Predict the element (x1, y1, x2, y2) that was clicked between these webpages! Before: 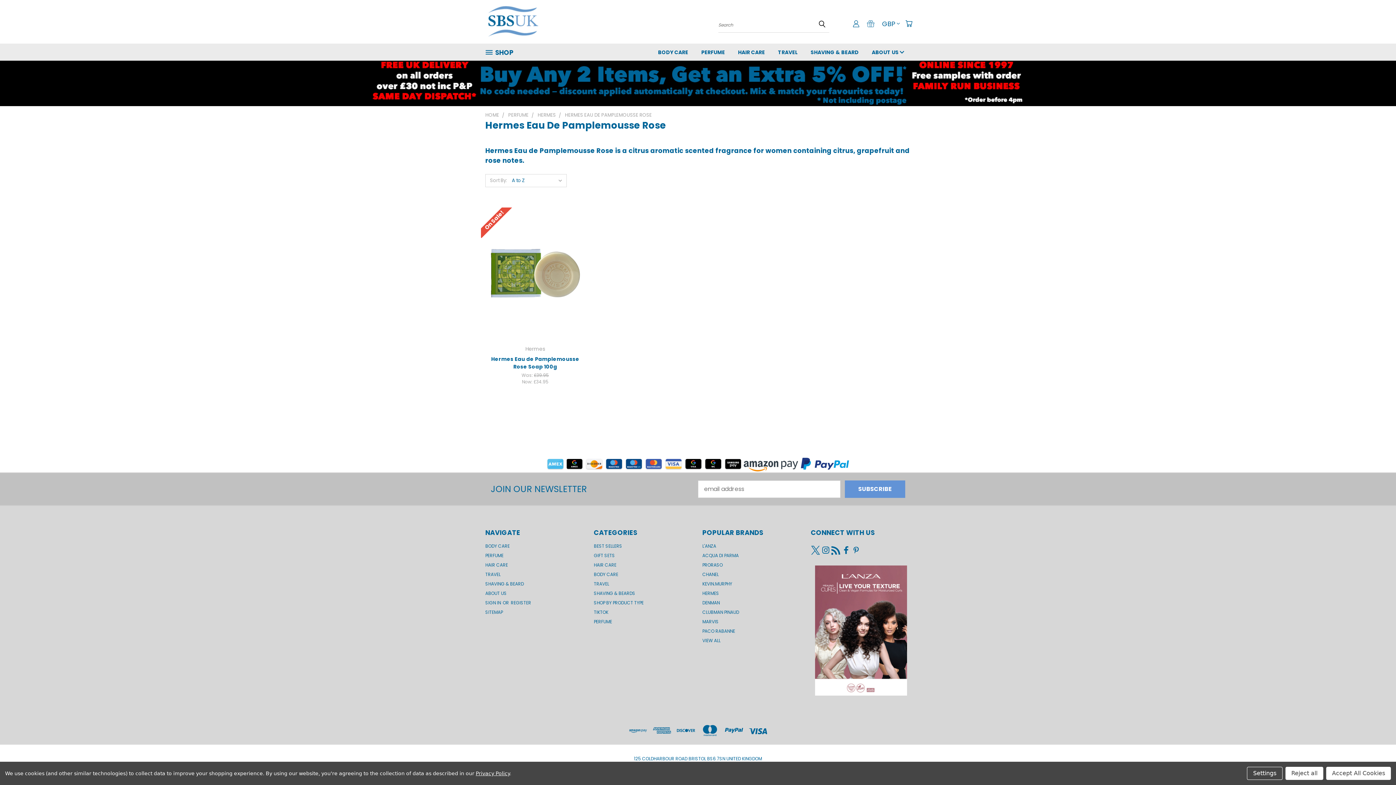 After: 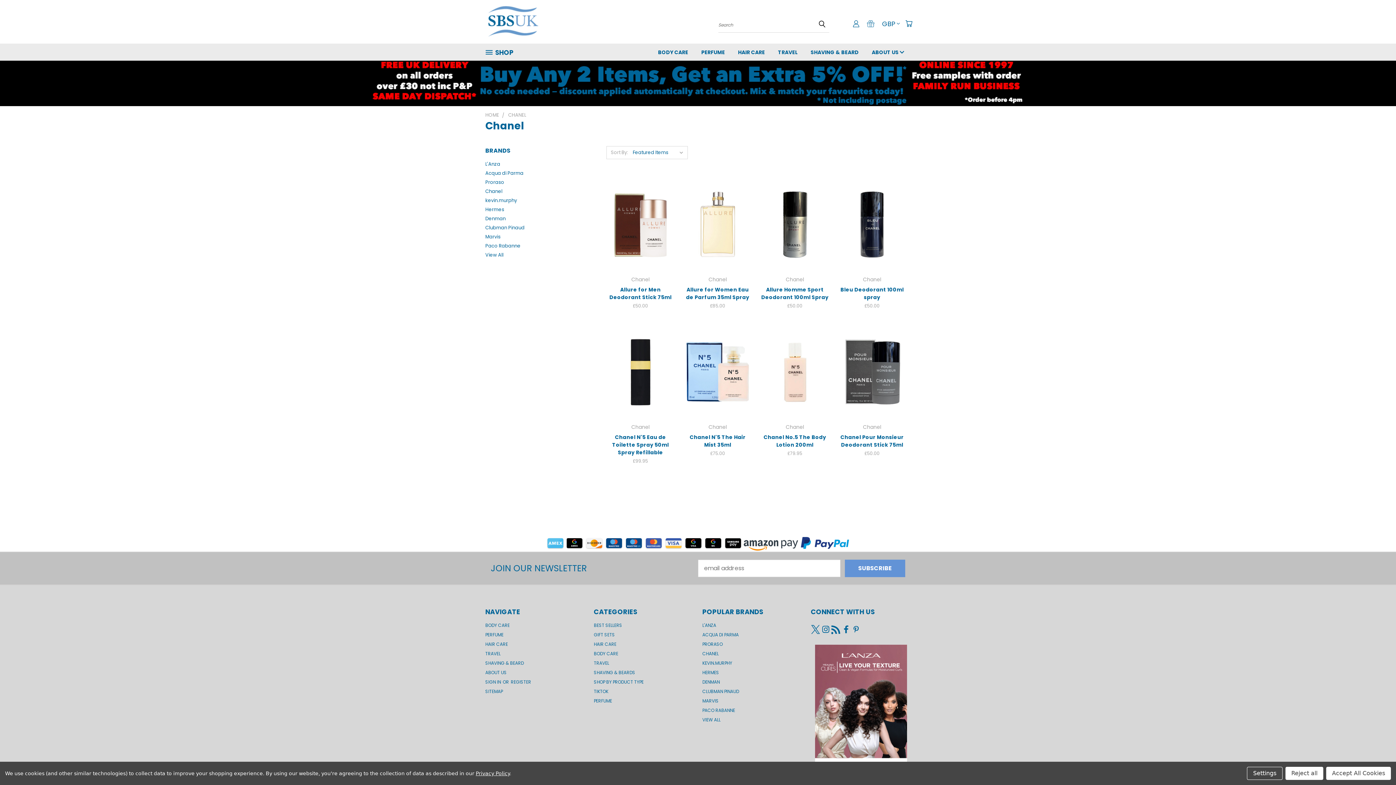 Action: label: CHANEL bbox: (702, 571, 718, 580)